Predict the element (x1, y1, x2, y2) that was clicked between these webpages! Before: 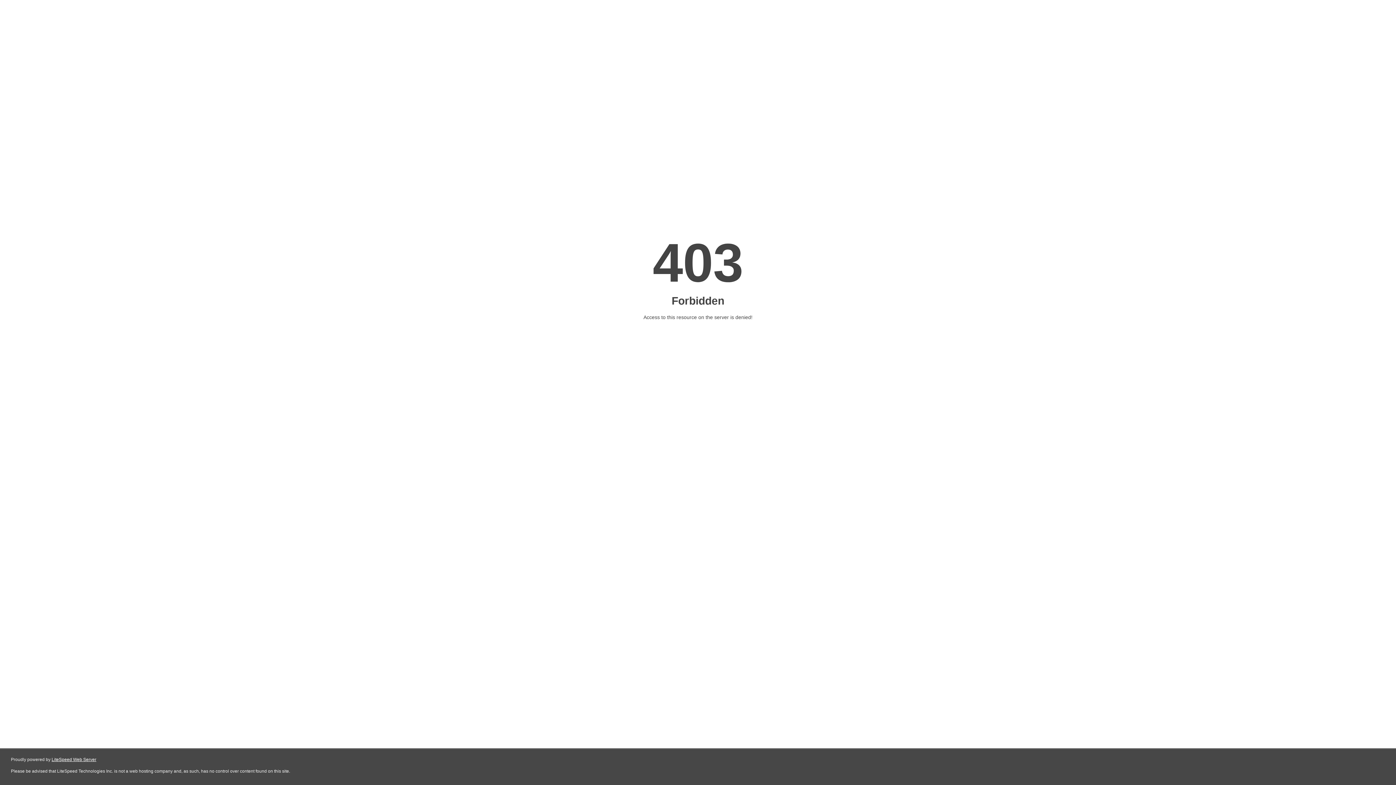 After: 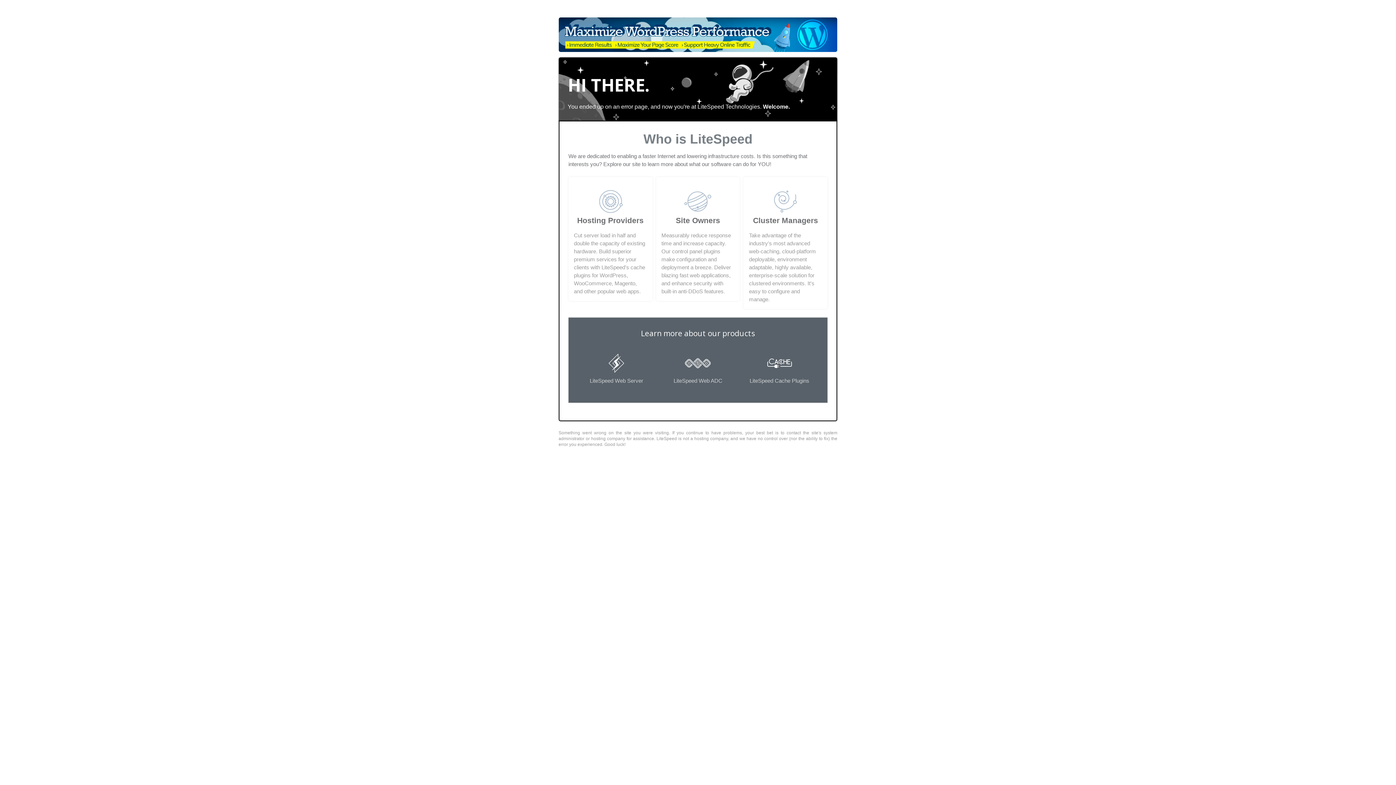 Action: bbox: (51, 757, 96, 762) label: LiteSpeed Web Server